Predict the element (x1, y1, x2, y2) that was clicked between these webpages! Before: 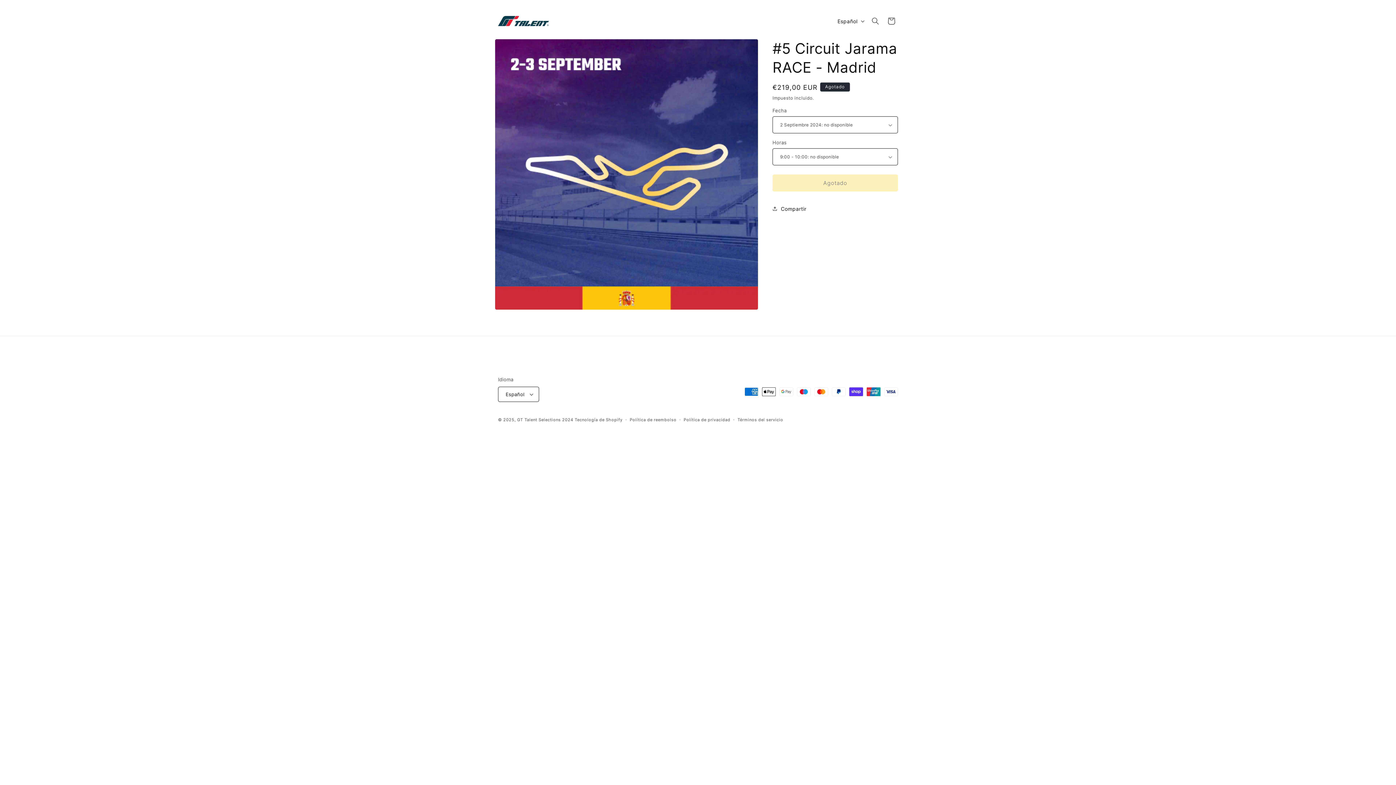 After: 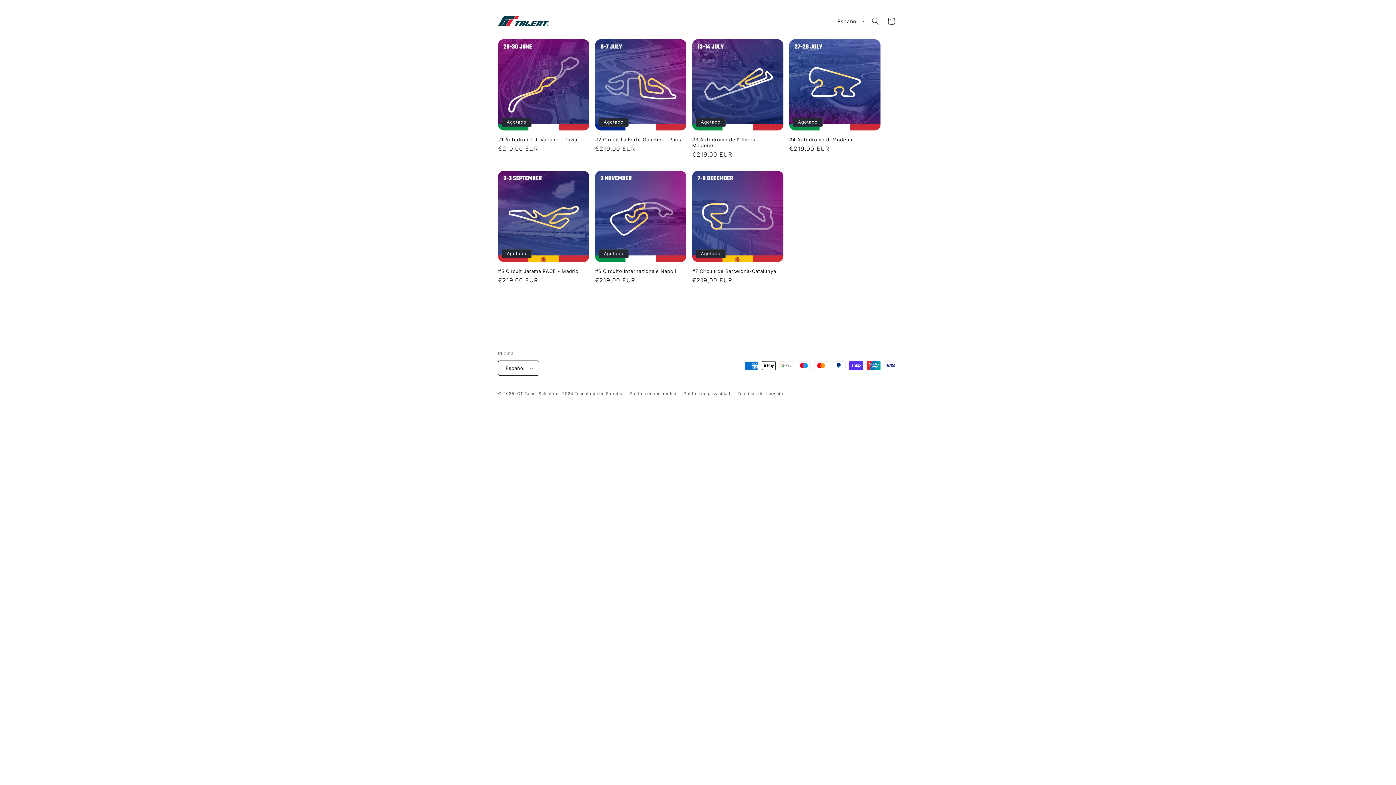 Action: label: GT Talent Selections 2024 bbox: (517, 417, 573, 422)